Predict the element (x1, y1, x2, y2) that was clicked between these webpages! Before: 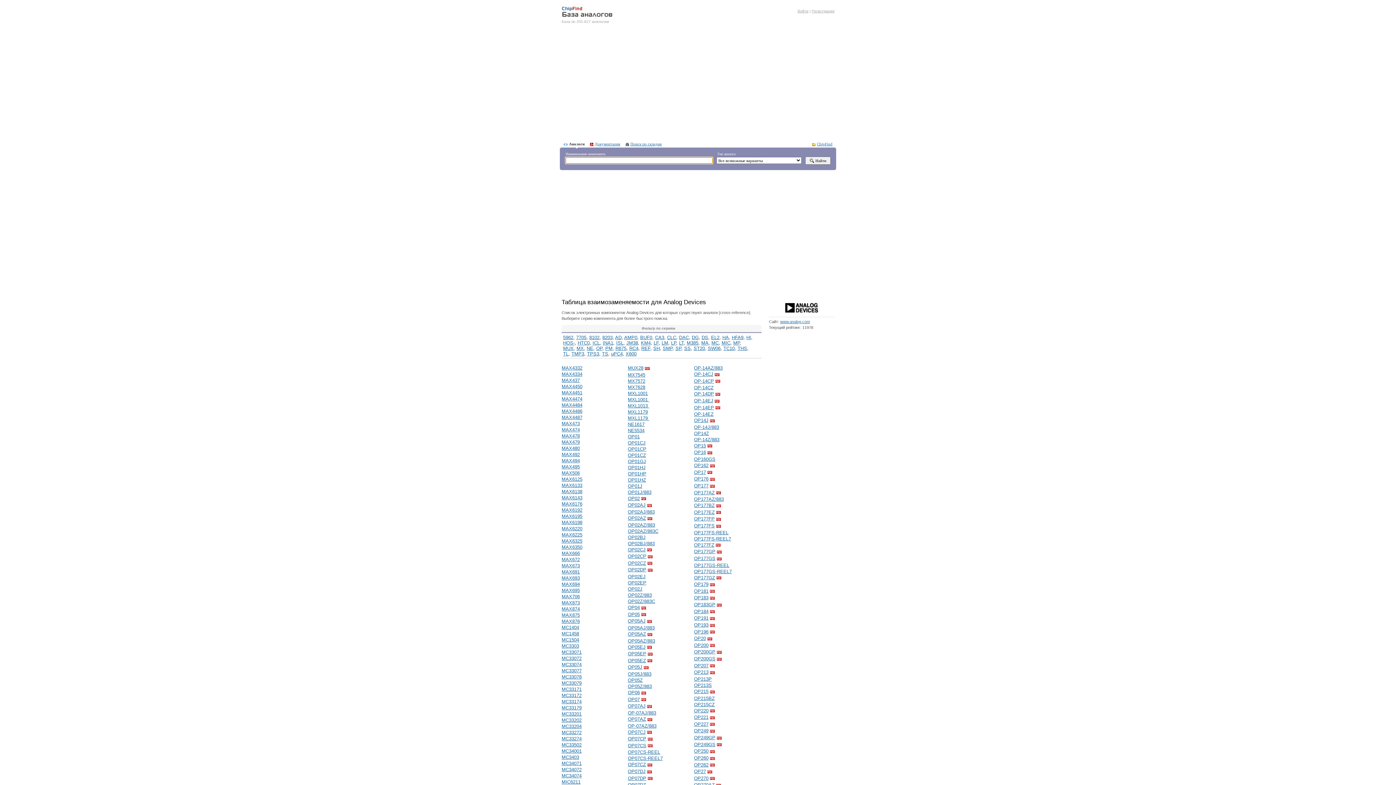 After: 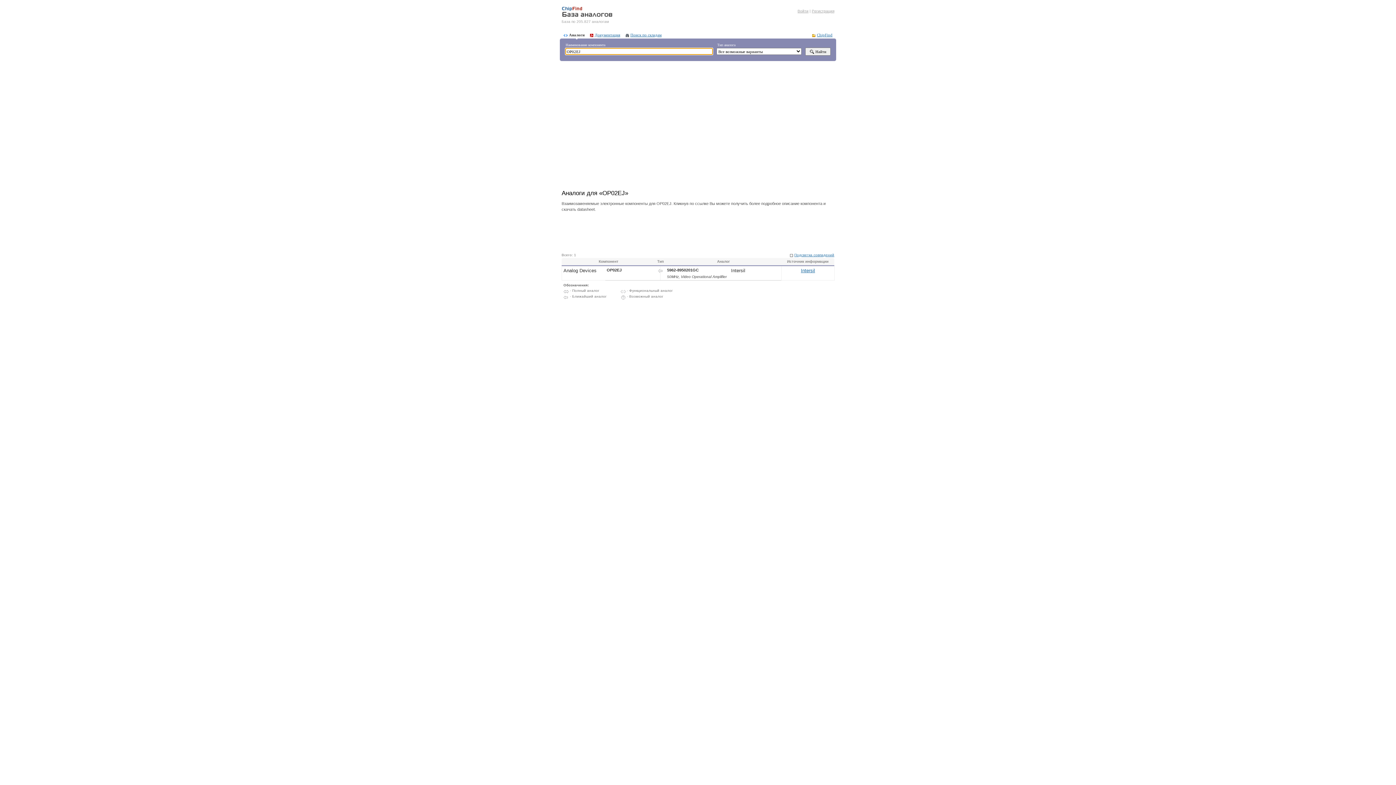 Action: label: OP02EJ bbox: (628, 574, 645, 579)